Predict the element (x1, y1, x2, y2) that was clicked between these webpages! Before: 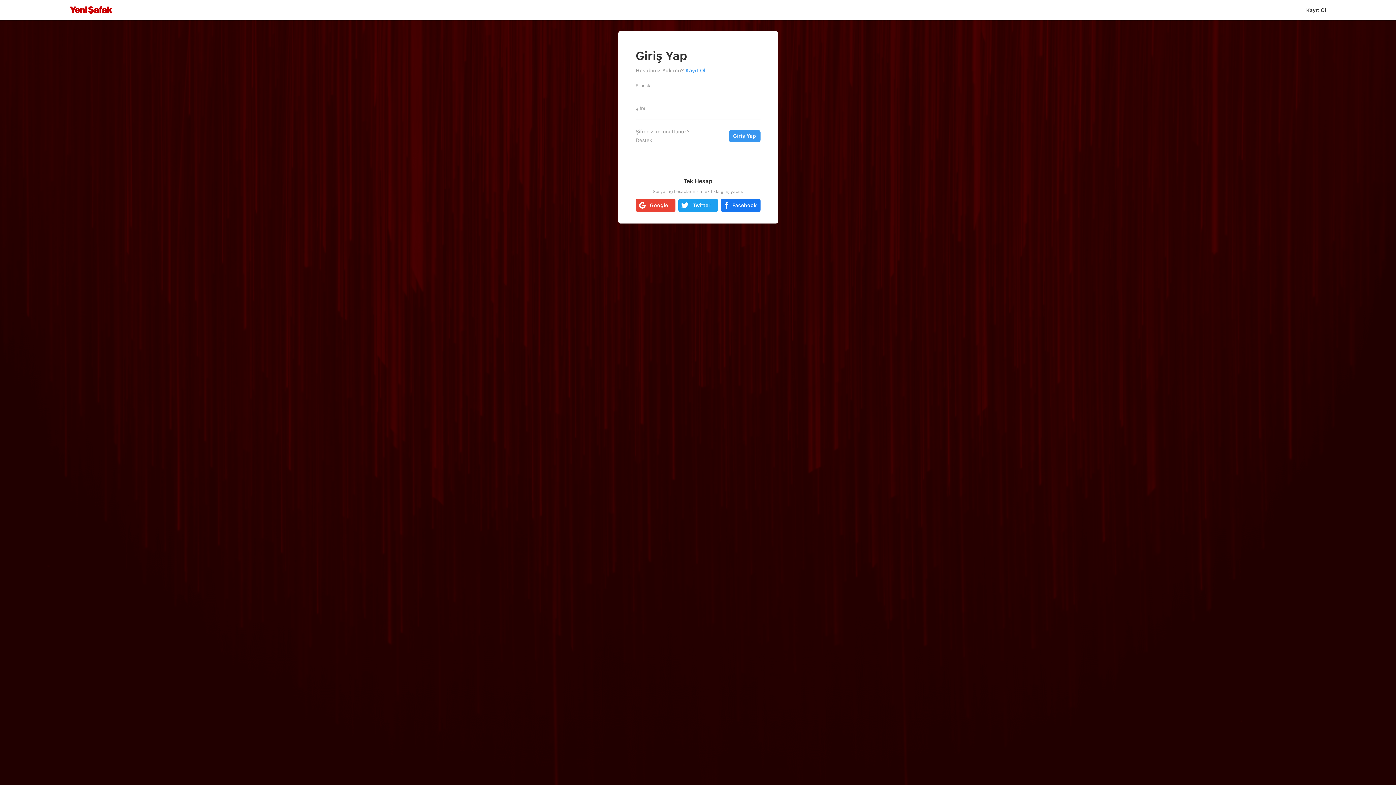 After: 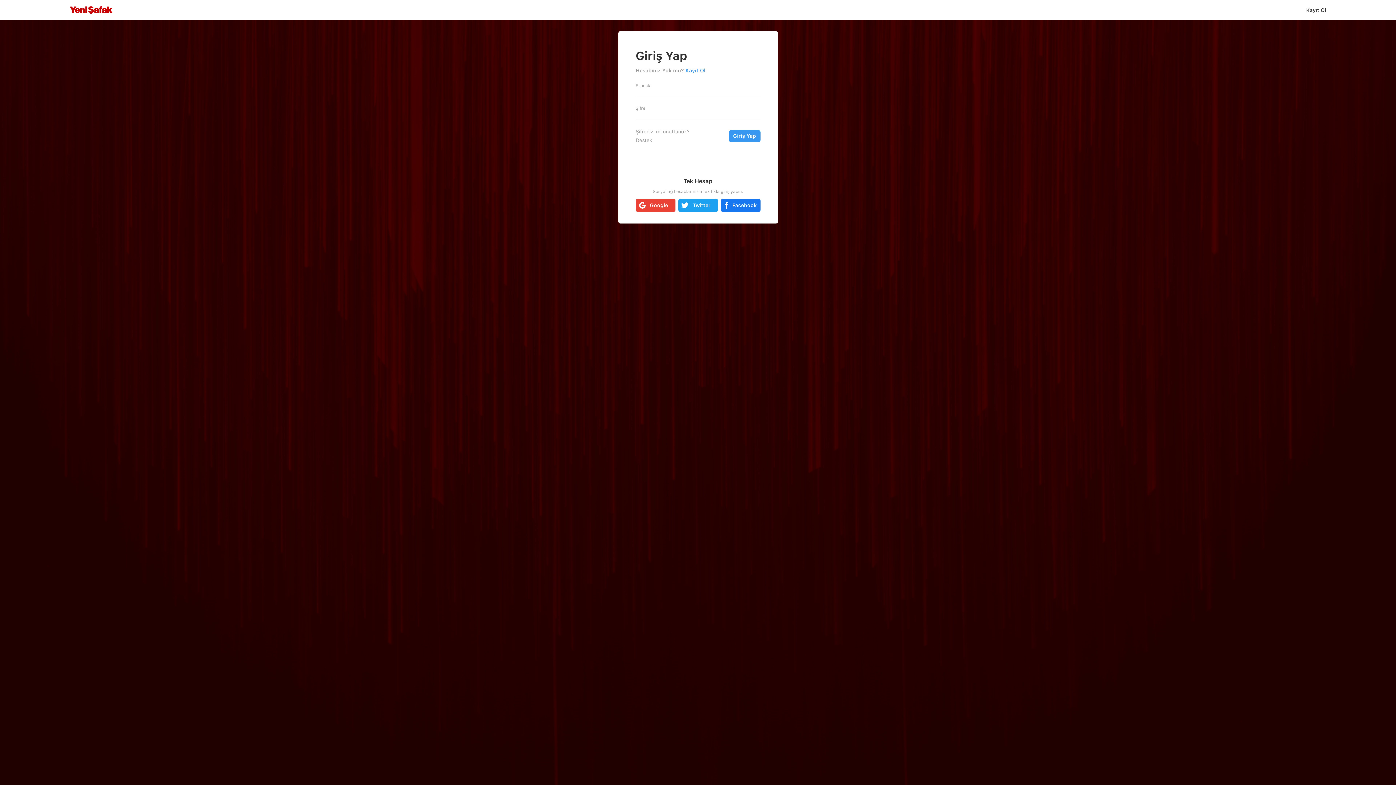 Action: bbox: (635, 136, 689, 144) label: Destek